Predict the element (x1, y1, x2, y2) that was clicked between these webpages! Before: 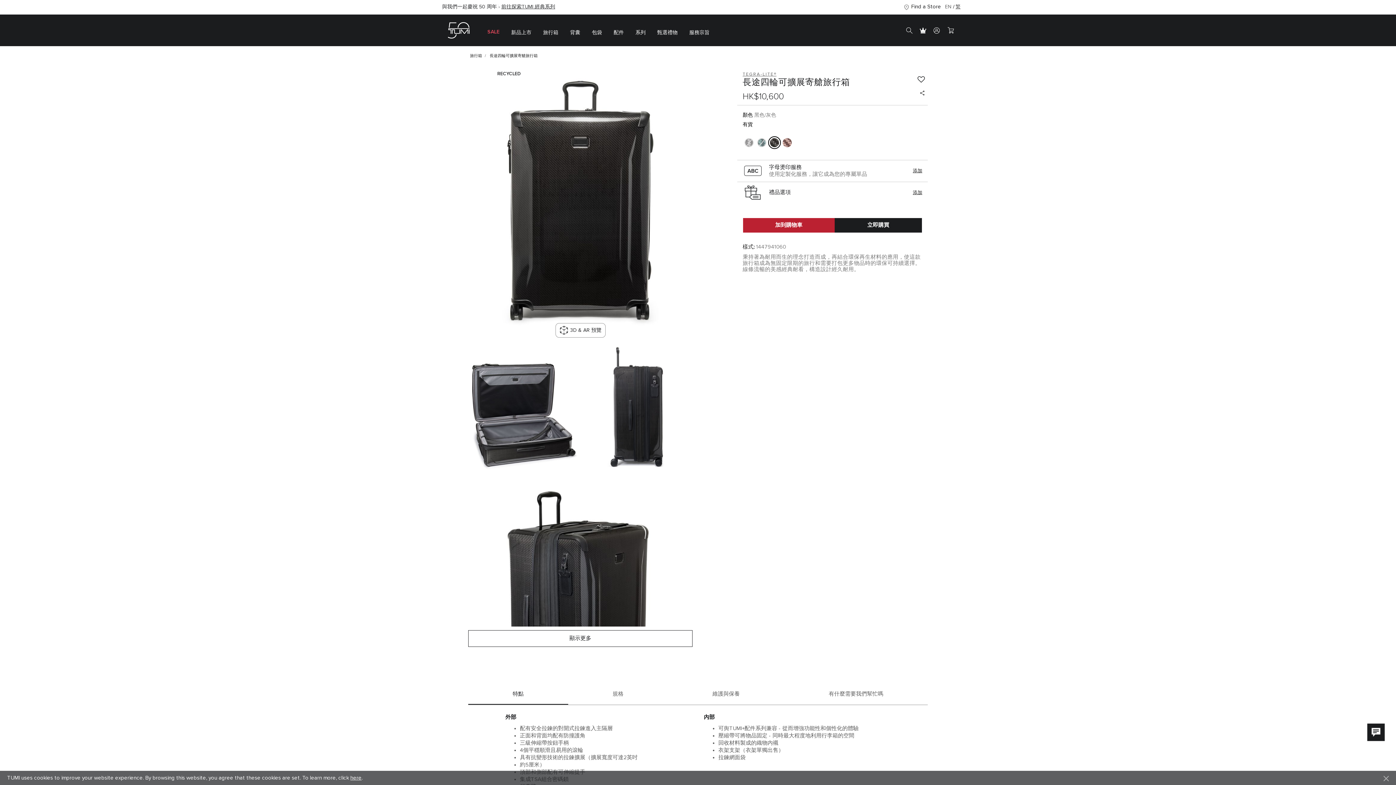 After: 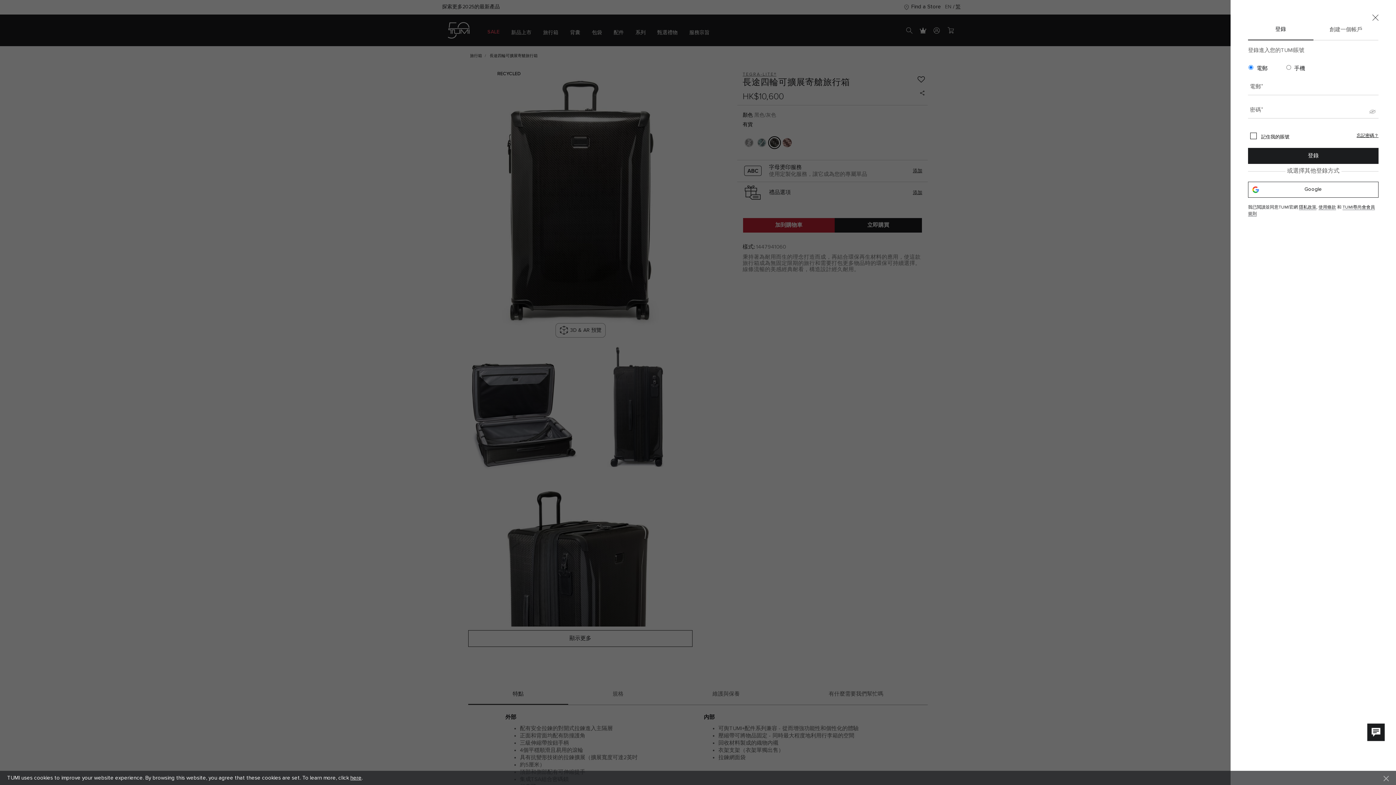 Action: bbox: (933, 27, 940, 33)